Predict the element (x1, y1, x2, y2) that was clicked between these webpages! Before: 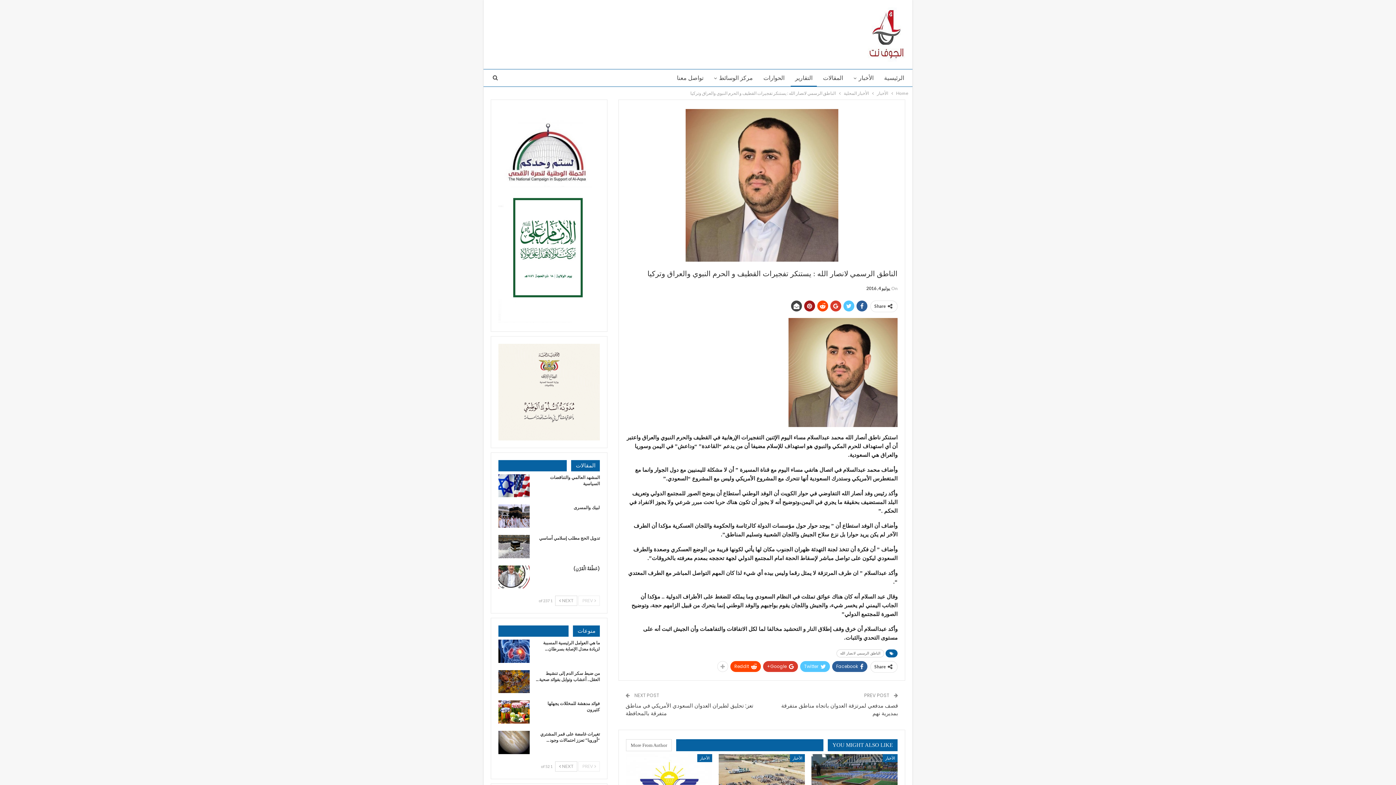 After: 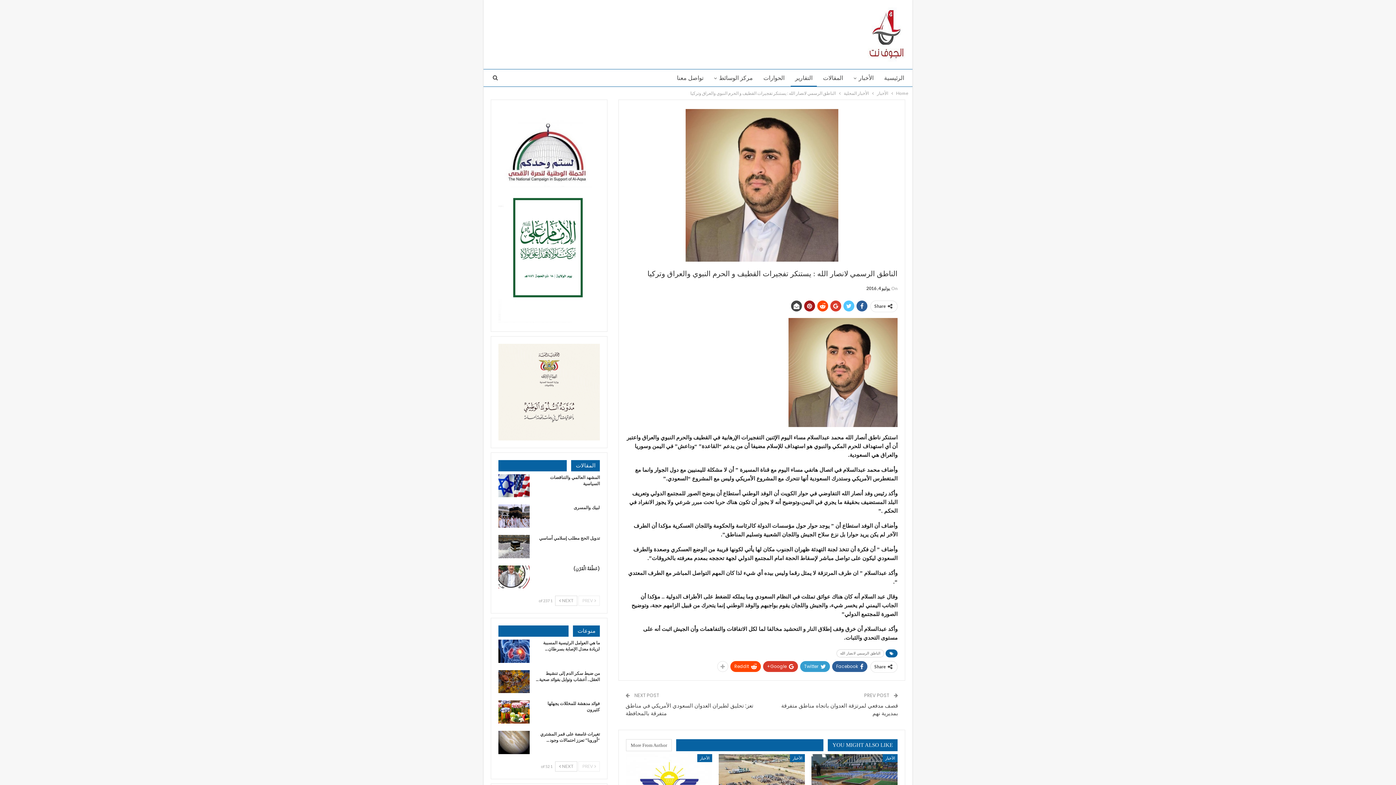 Action: label: Twitter bbox: (800, 661, 830, 672)